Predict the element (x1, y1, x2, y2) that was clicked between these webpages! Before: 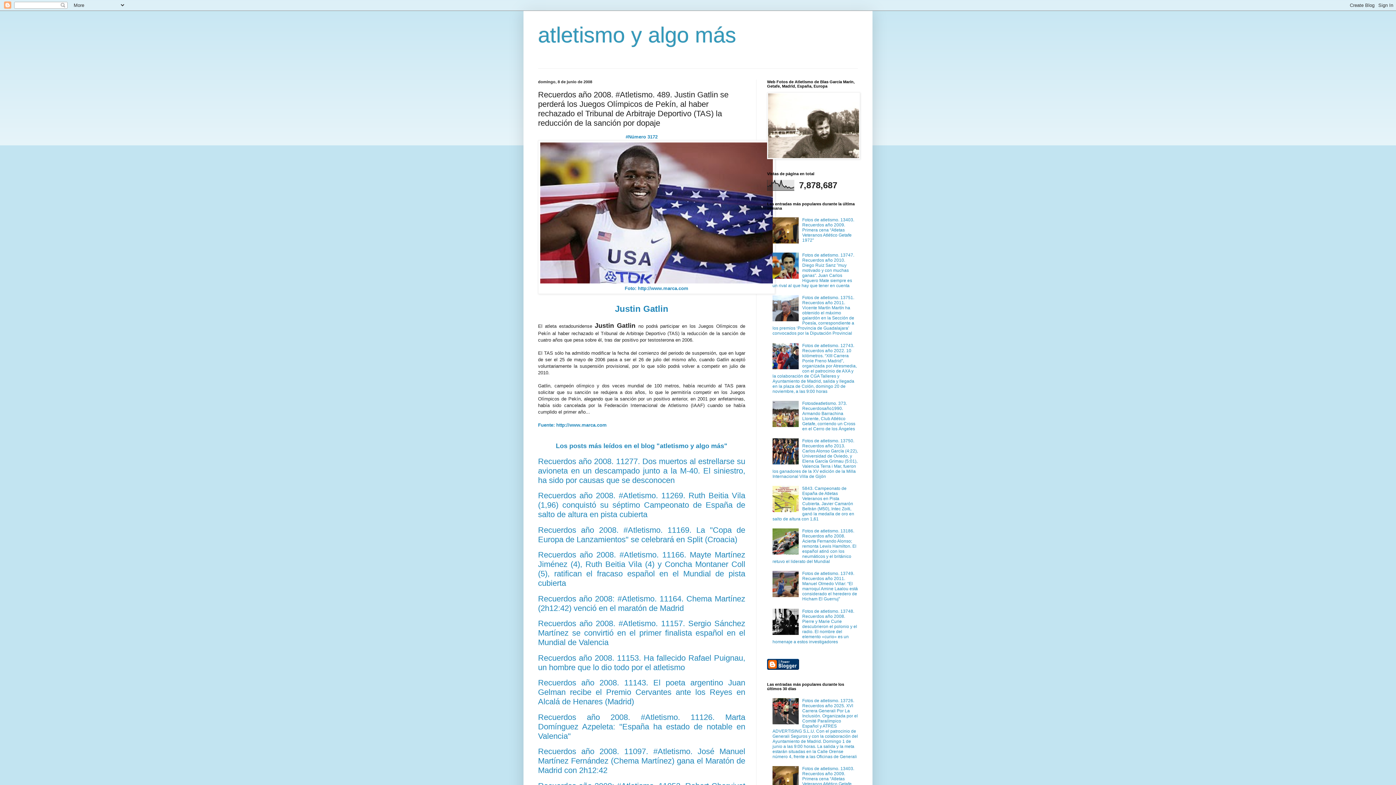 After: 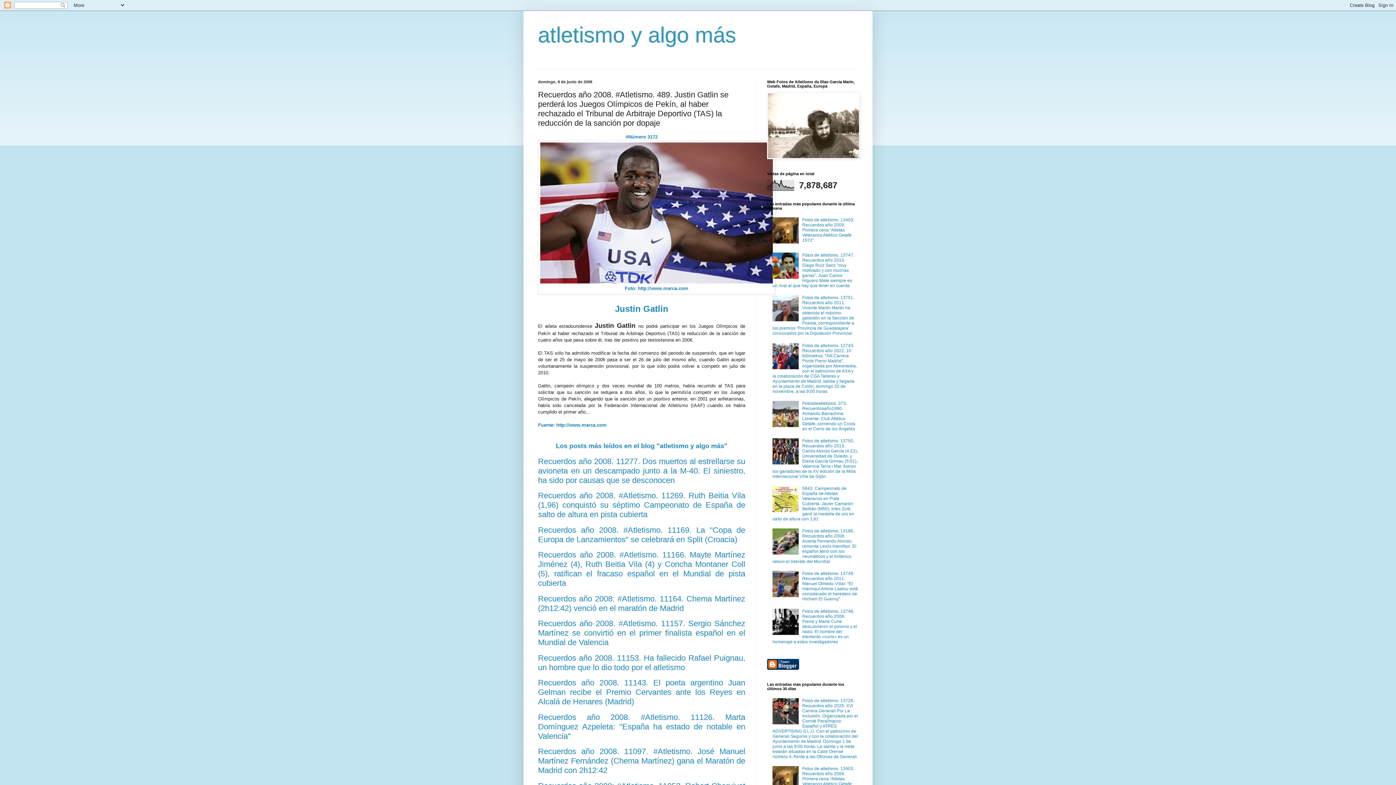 Action: bbox: (772, 720, 800, 725)